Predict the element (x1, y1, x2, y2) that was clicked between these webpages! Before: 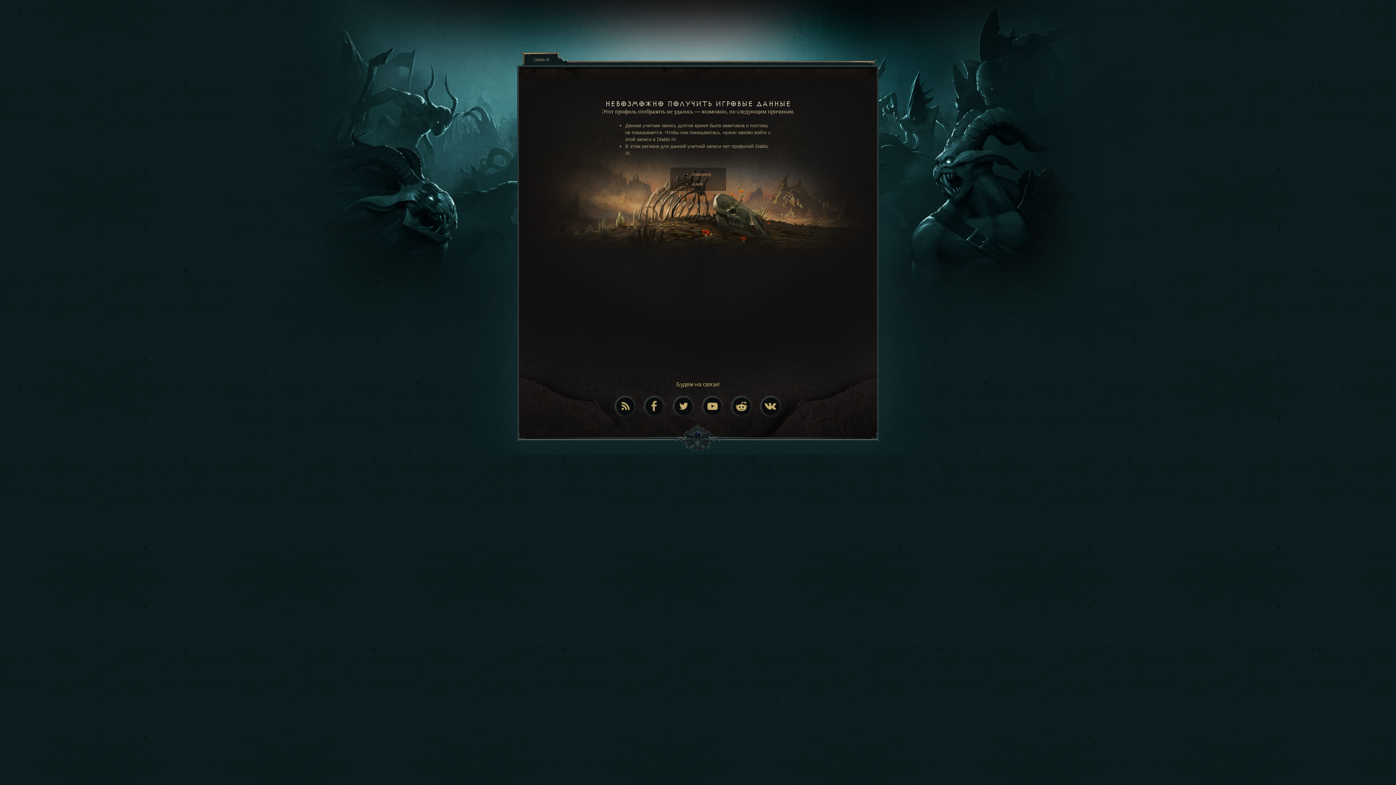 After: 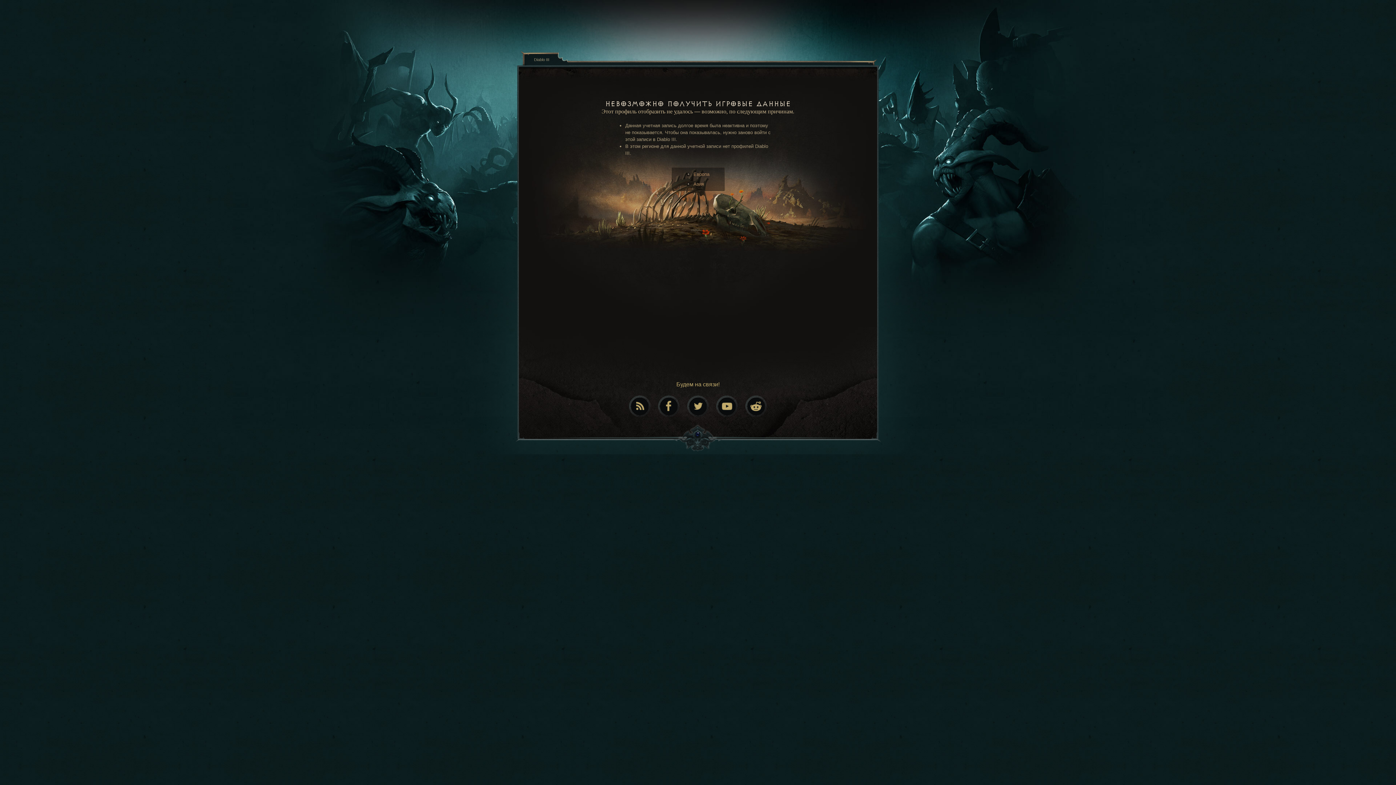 Action: bbox: (692, 171, 711, 177) label: Америка